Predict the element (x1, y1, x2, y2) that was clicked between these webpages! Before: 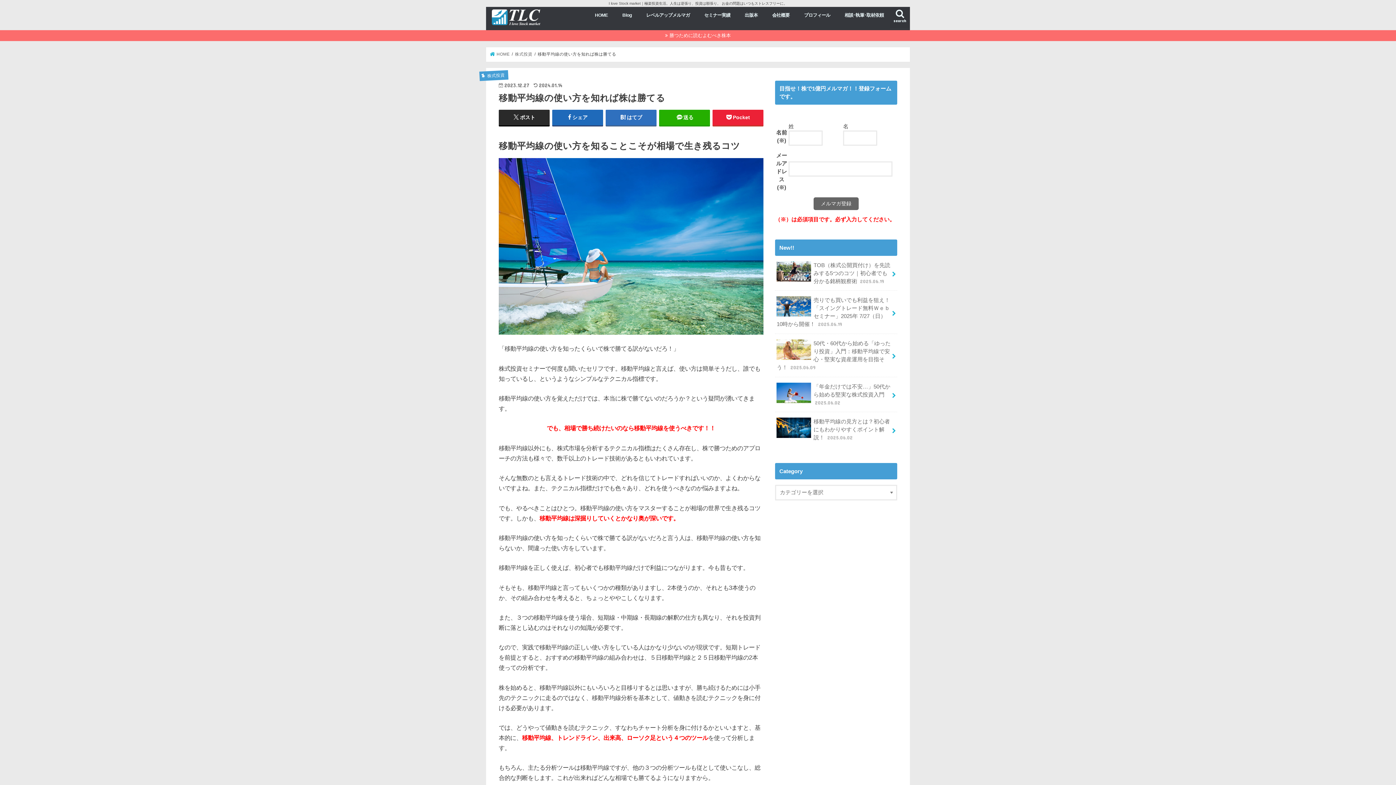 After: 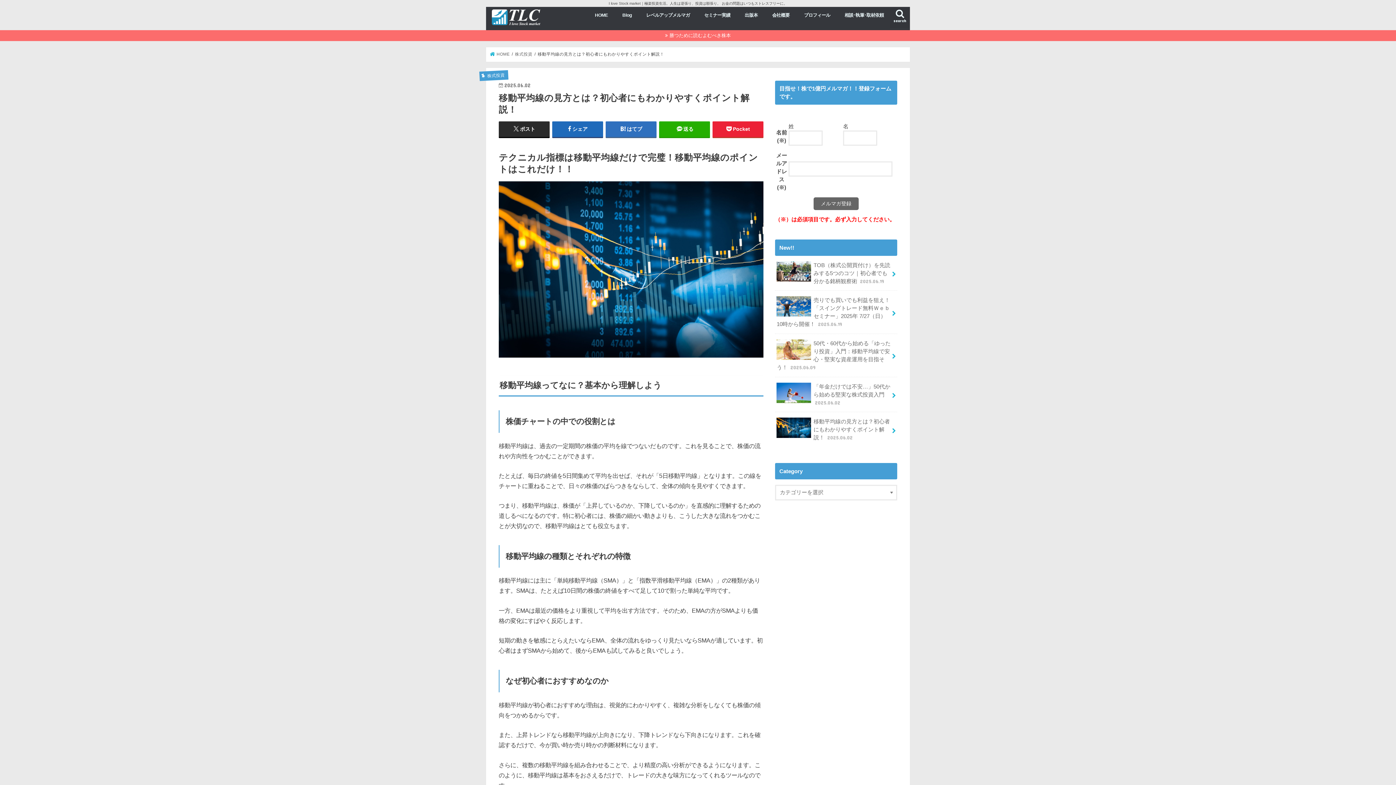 Action: label: 移動平均線の見方とは？初心者にもわかりやすくポイント解説！ 2025.06.02 bbox: (775, 412, 897, 447)